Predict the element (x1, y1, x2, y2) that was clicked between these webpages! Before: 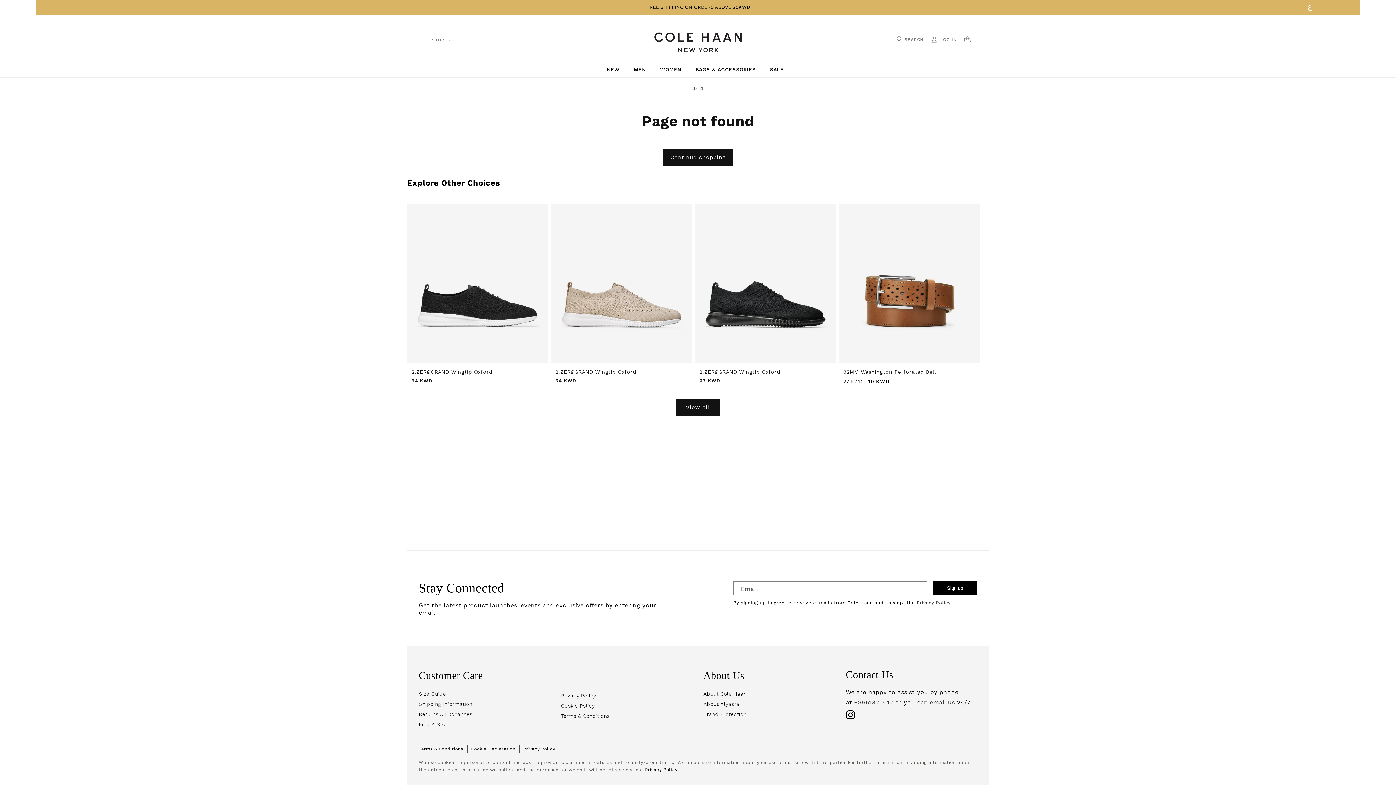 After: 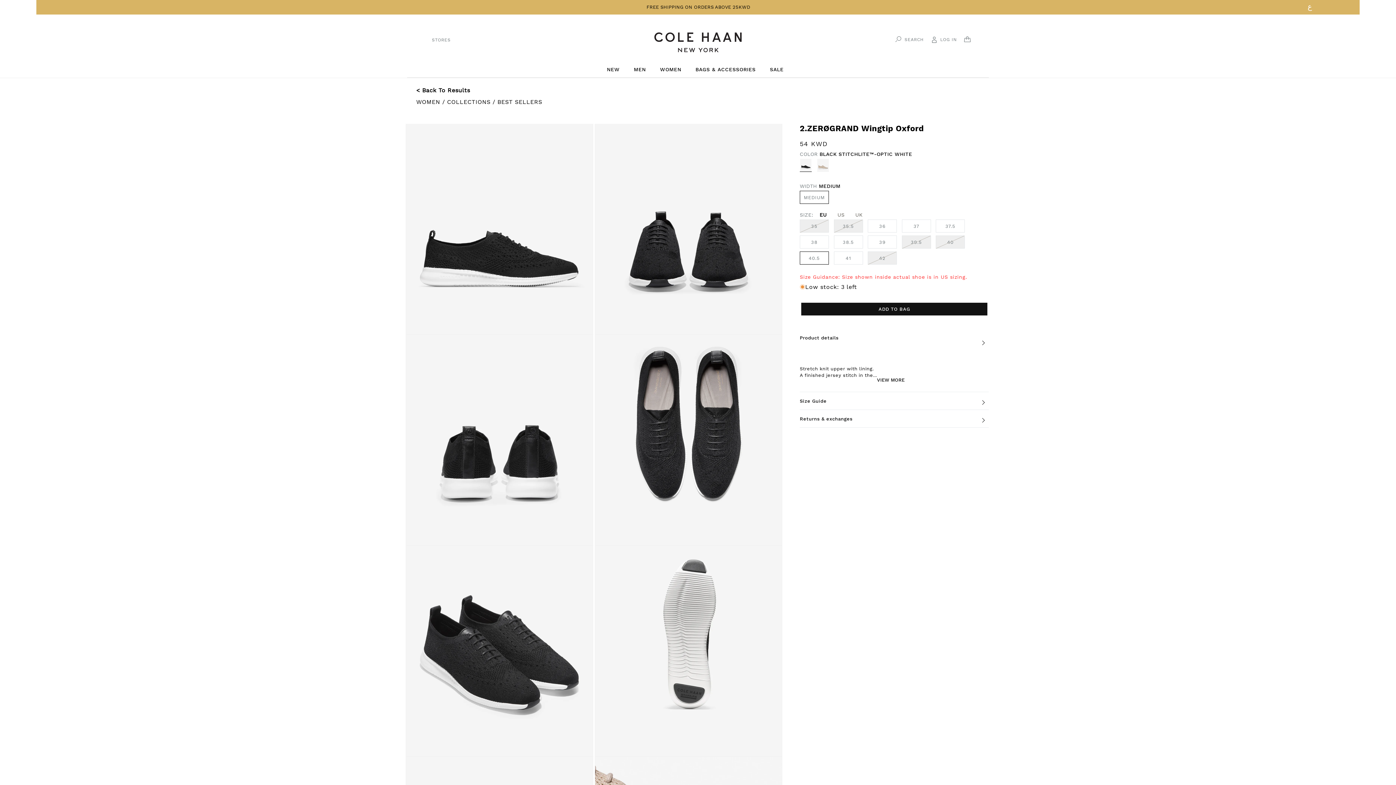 Action: label: 2.ZERØGRAND Wingtip Oxford bbox: (411, 369, 544, 375)